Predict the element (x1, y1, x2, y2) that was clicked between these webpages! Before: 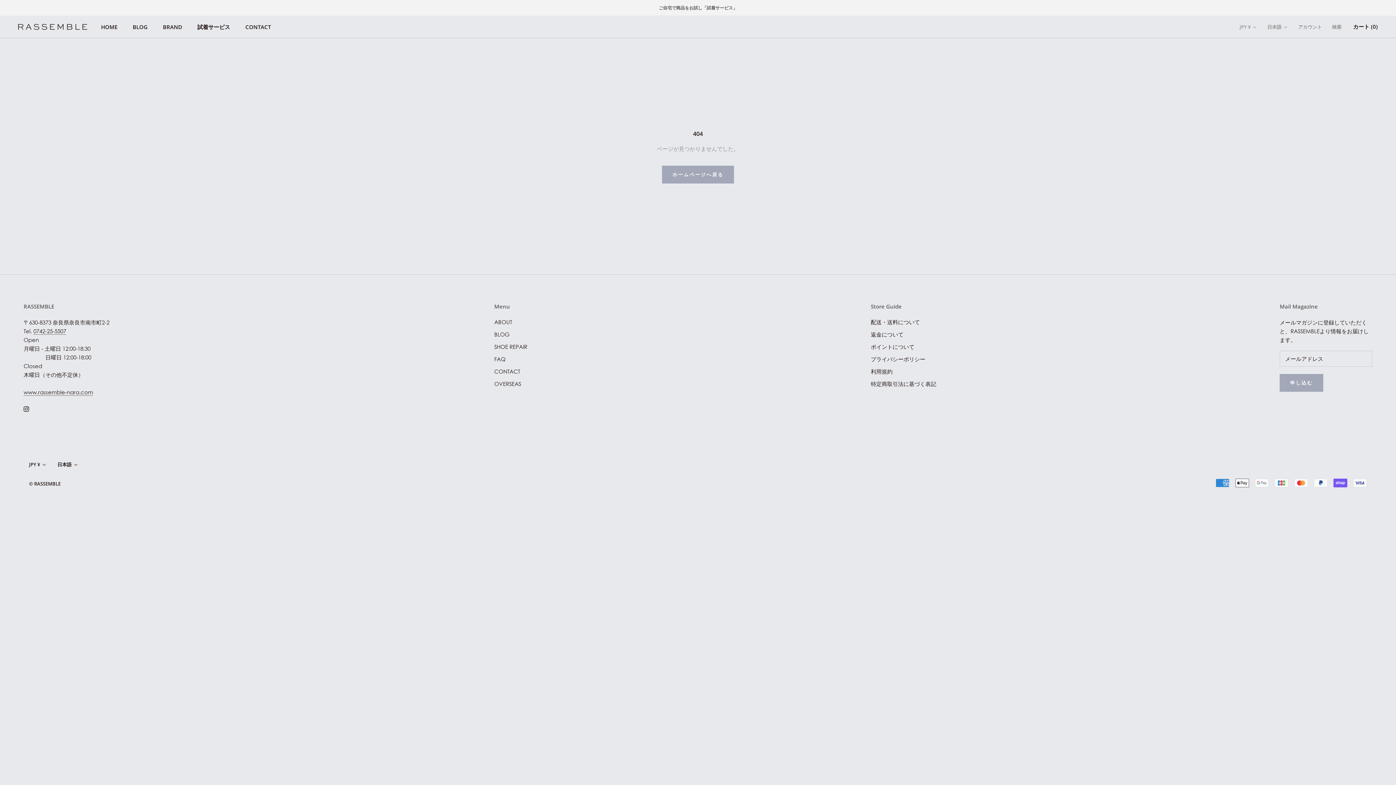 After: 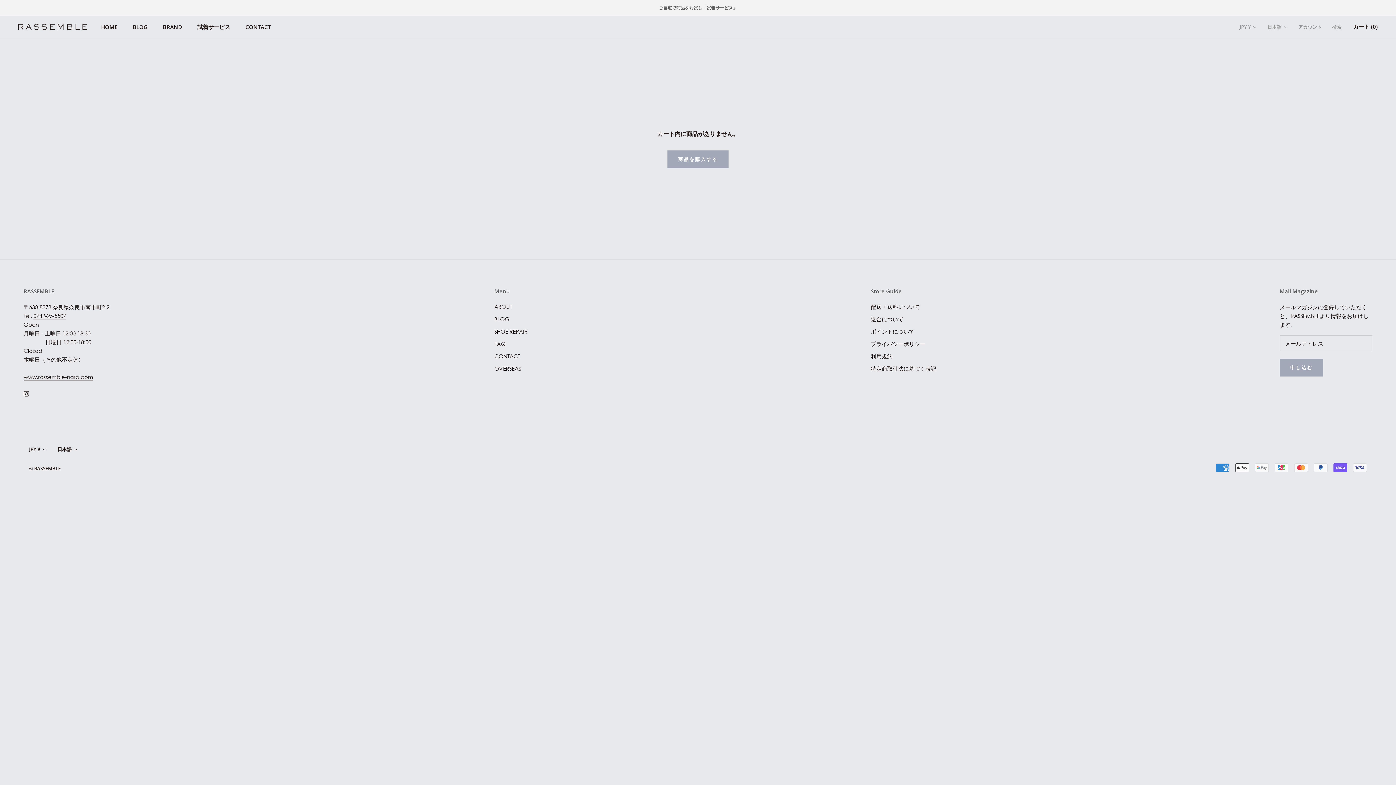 Action: label: カート (0) bbox: (1353, 22, 1378, 30)